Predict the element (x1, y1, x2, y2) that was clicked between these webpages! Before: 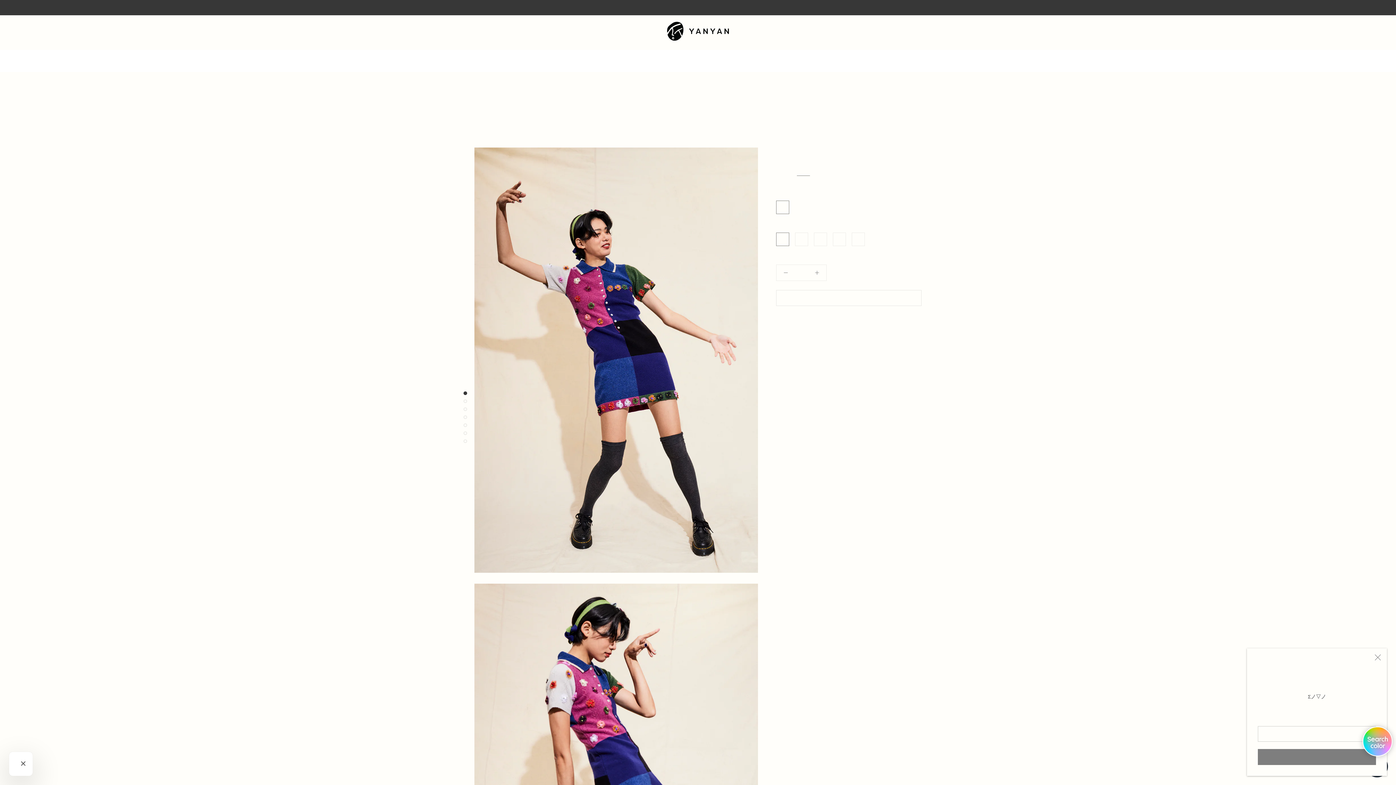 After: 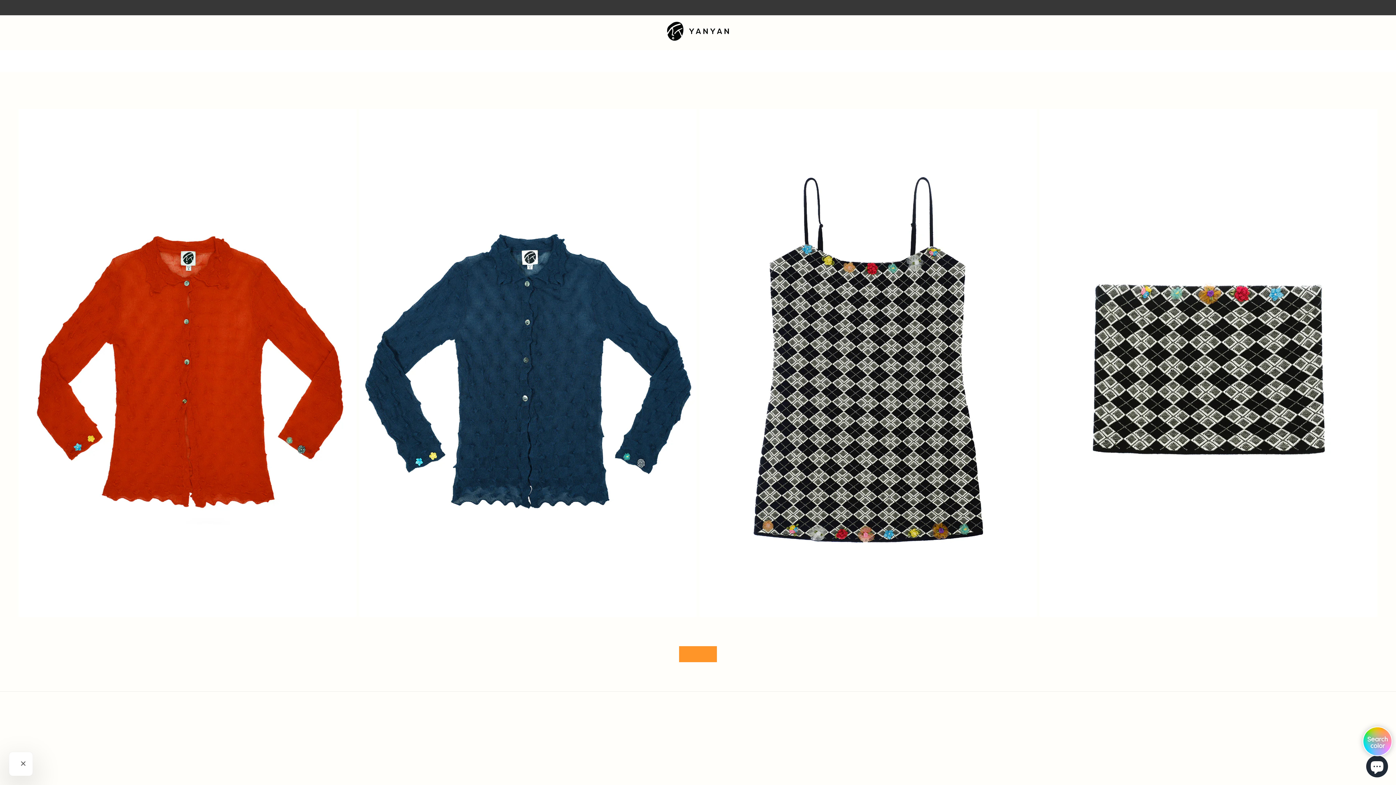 Action: bbox: (667, 21, 729, 40)